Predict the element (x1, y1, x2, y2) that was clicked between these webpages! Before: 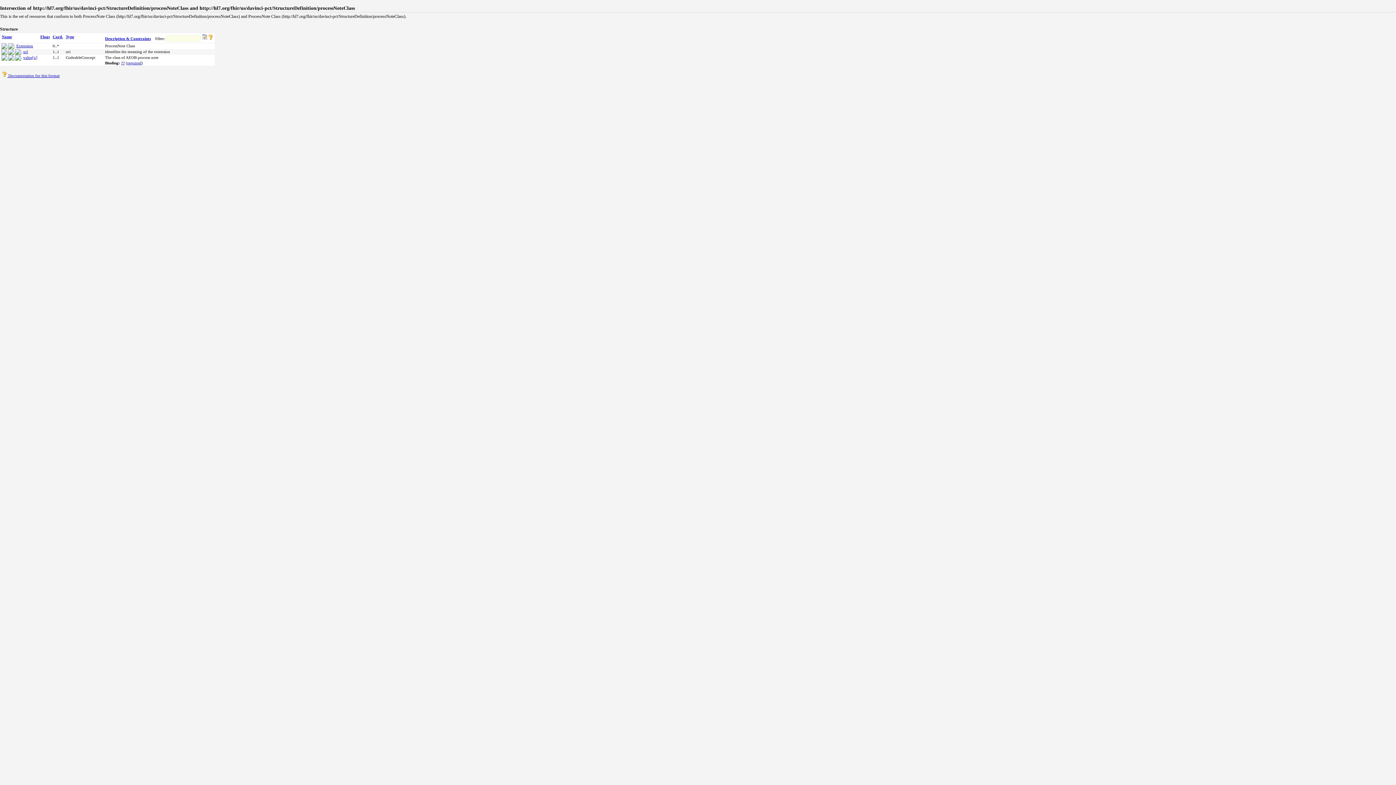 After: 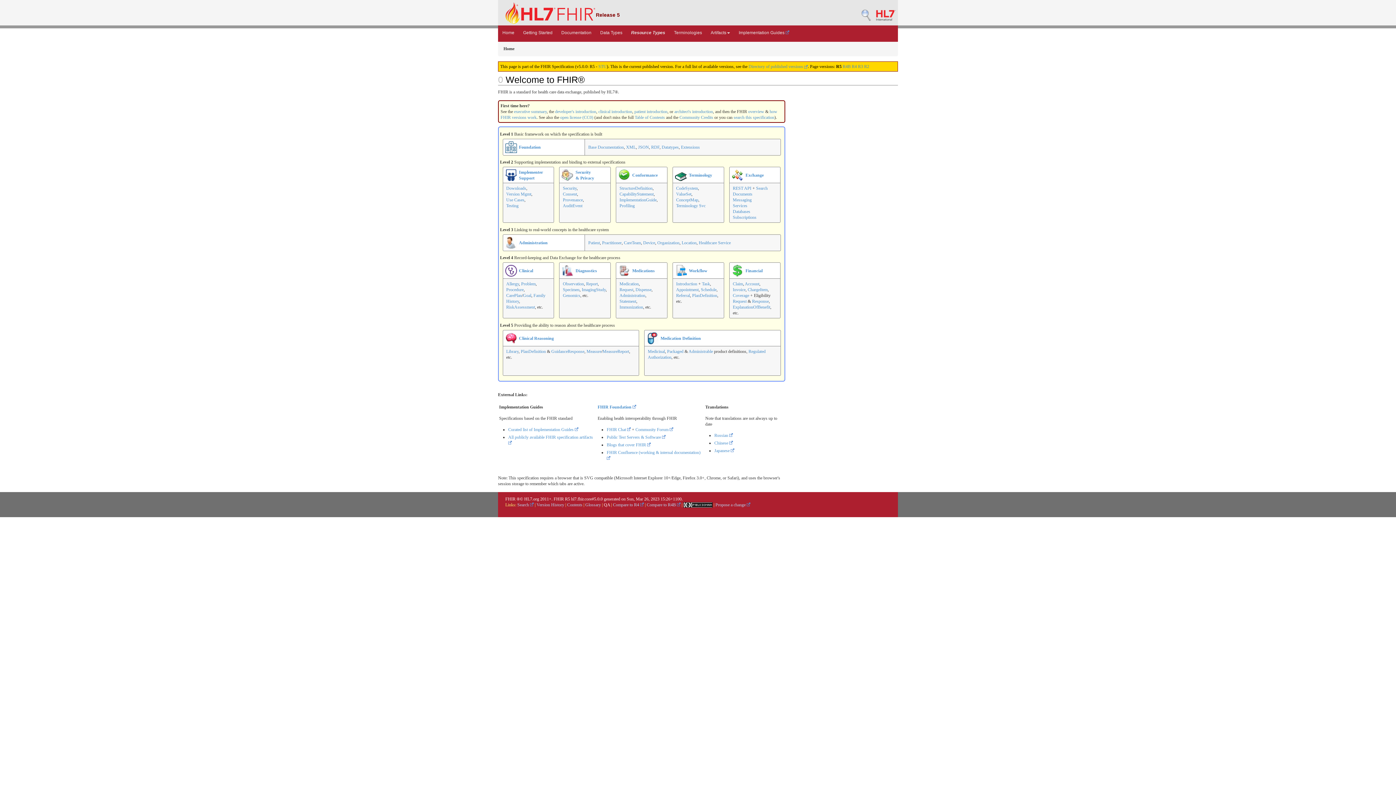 Action: label: url bbox: (23, 49, 28, 53)